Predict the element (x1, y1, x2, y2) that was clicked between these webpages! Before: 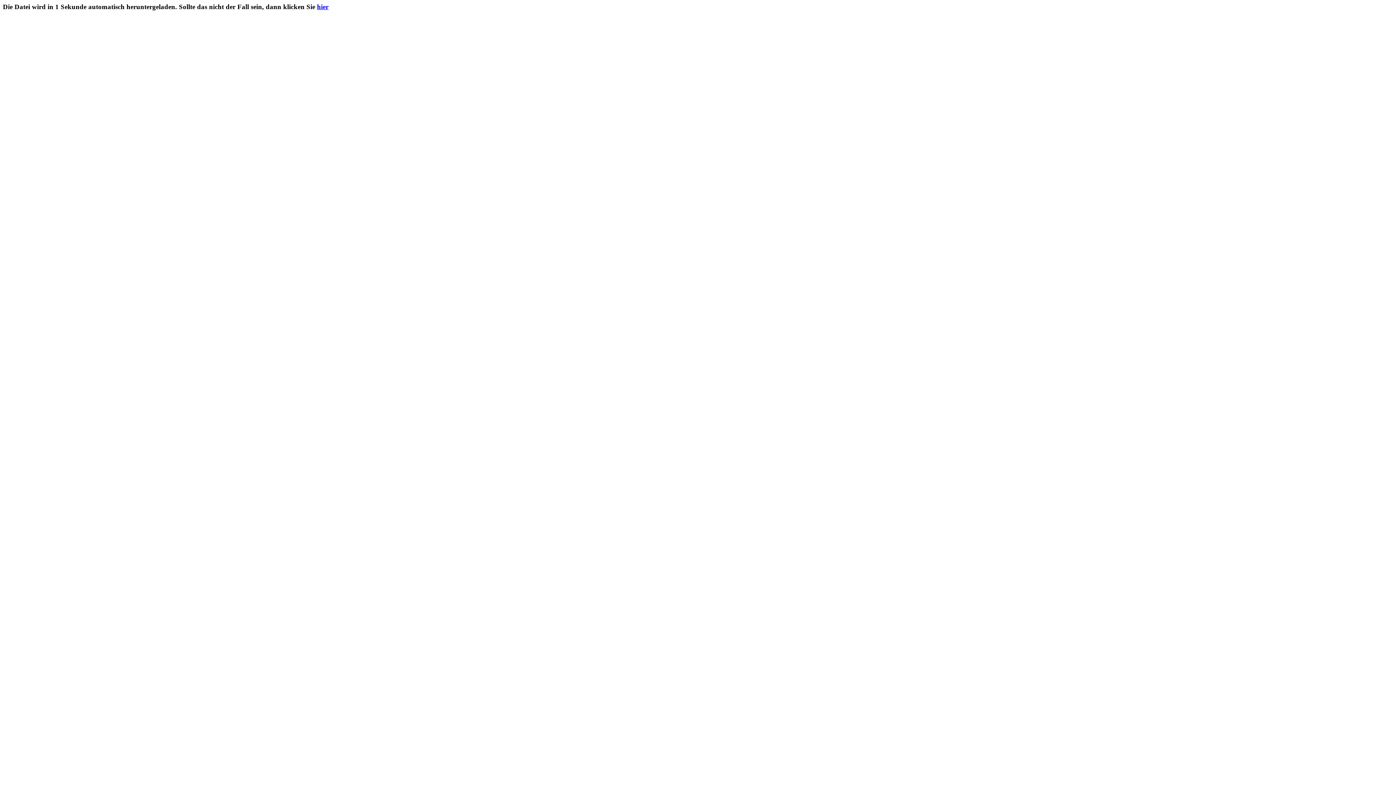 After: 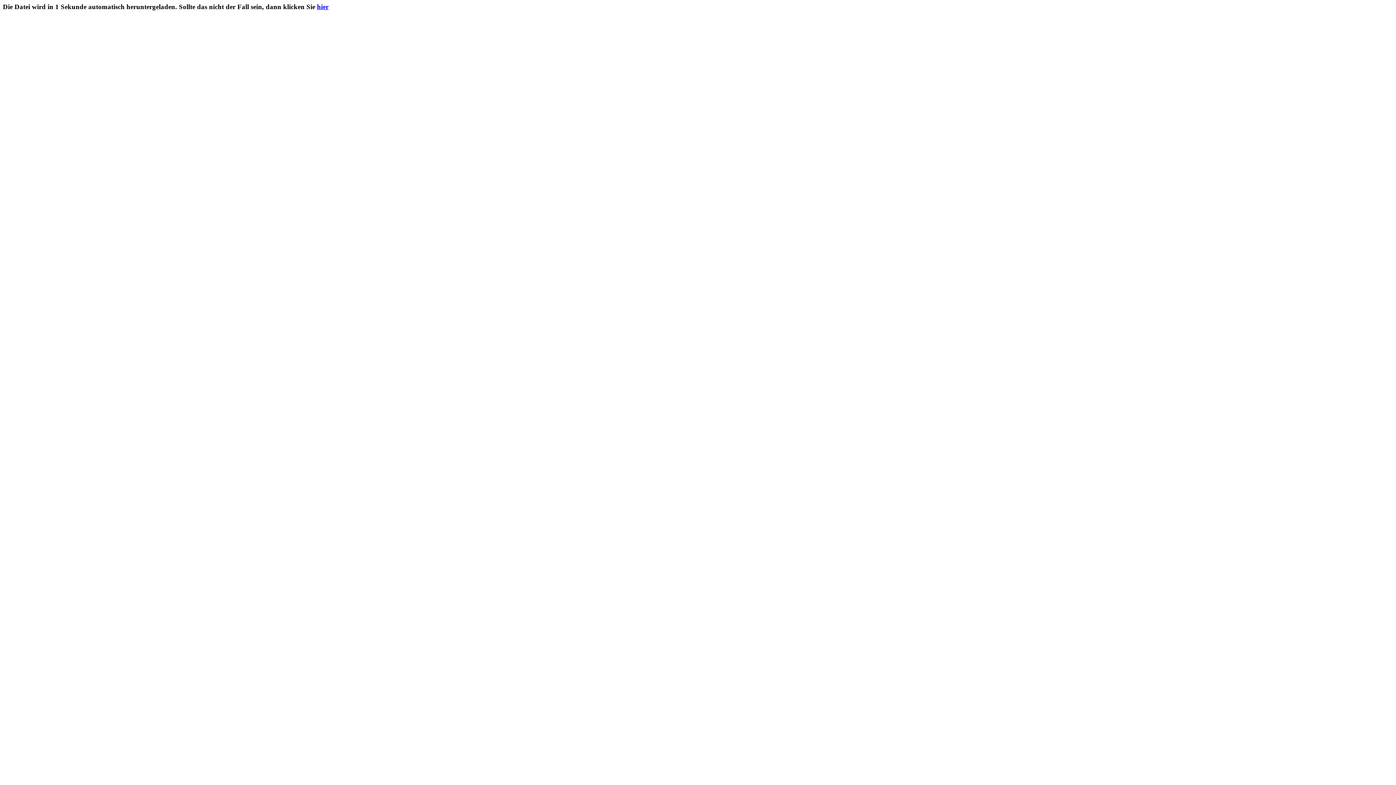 Action: label: hier bbox: (317, 2, 328, 10)